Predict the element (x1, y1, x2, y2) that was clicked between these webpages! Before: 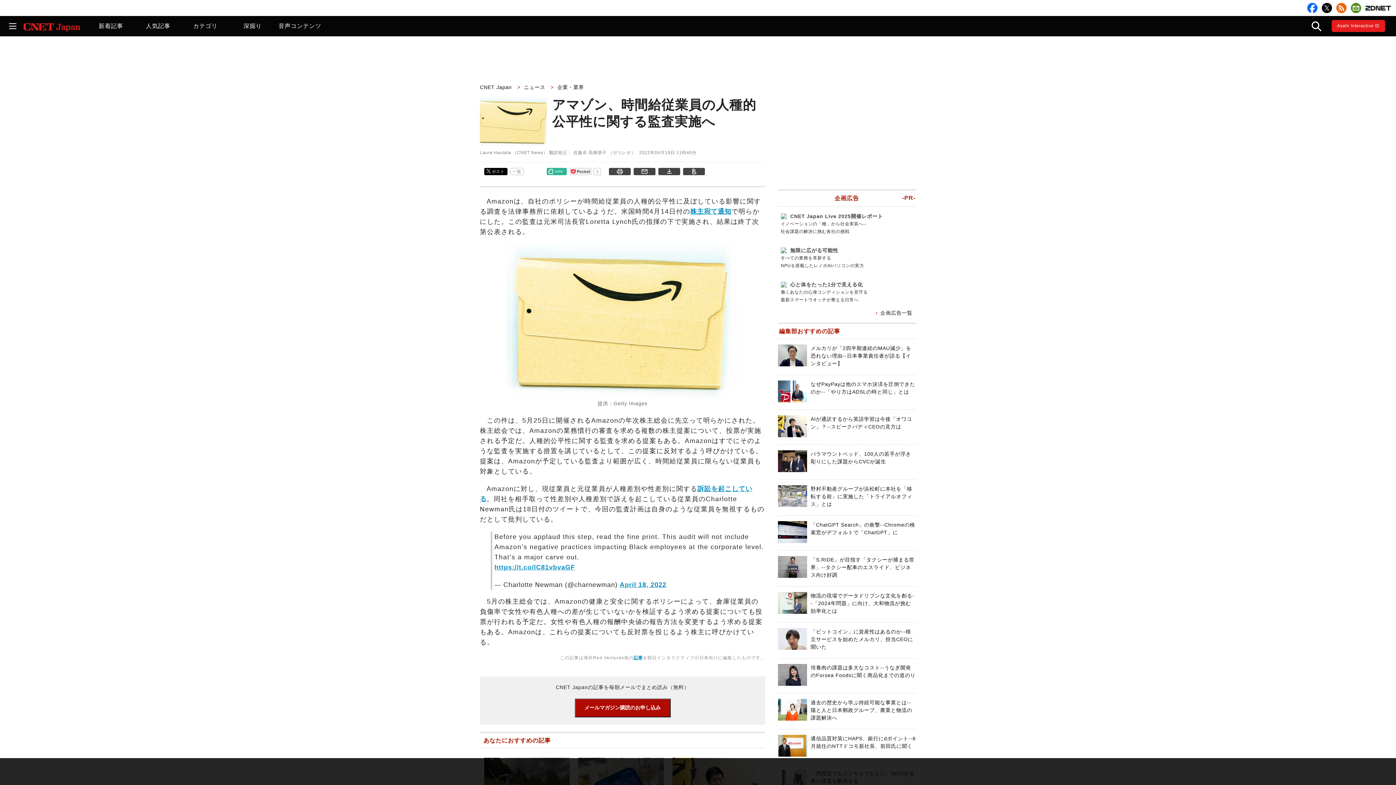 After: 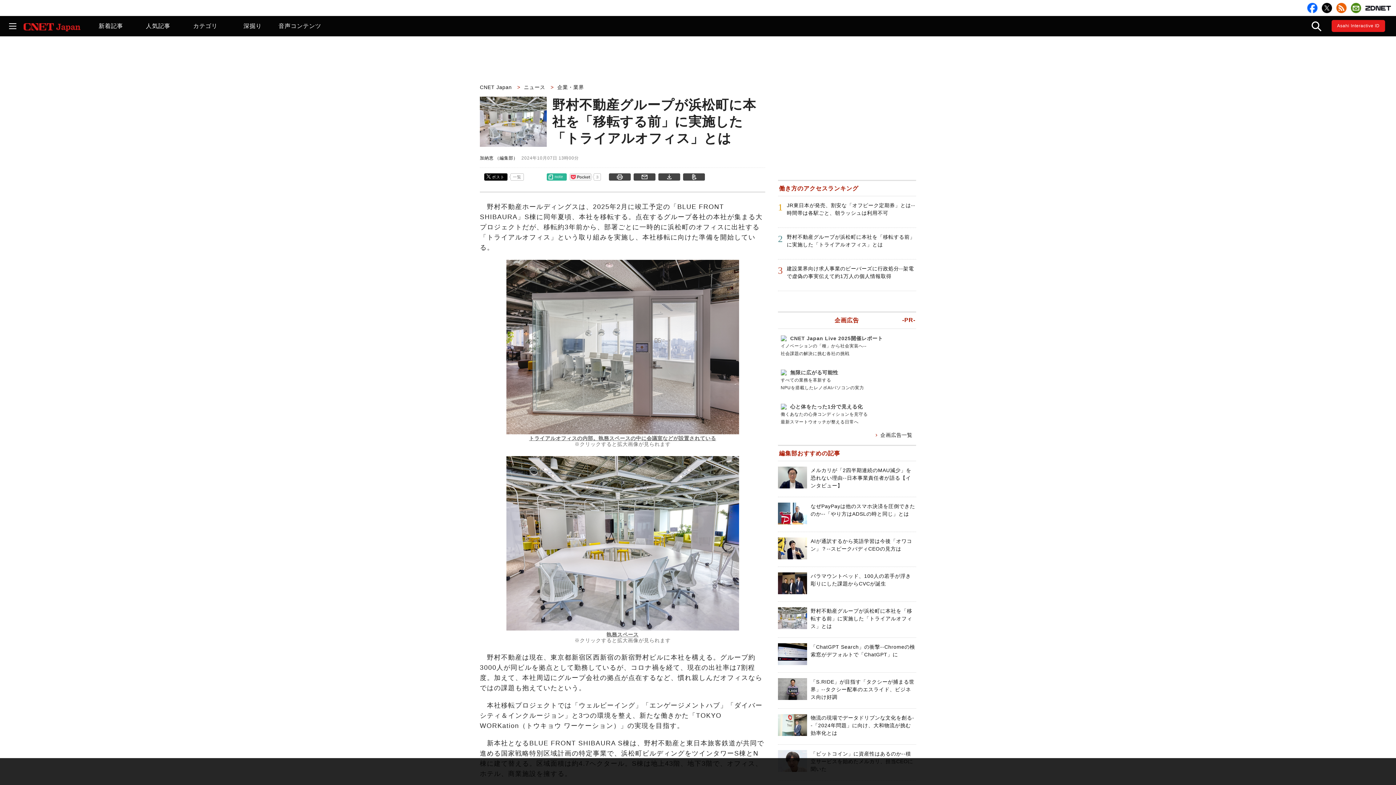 Action: label: 野村不動産グループが浜松町に本社を「移転する前」に実施した「トライアルオフィス」とは bbox: (810, 486, 912, 507)